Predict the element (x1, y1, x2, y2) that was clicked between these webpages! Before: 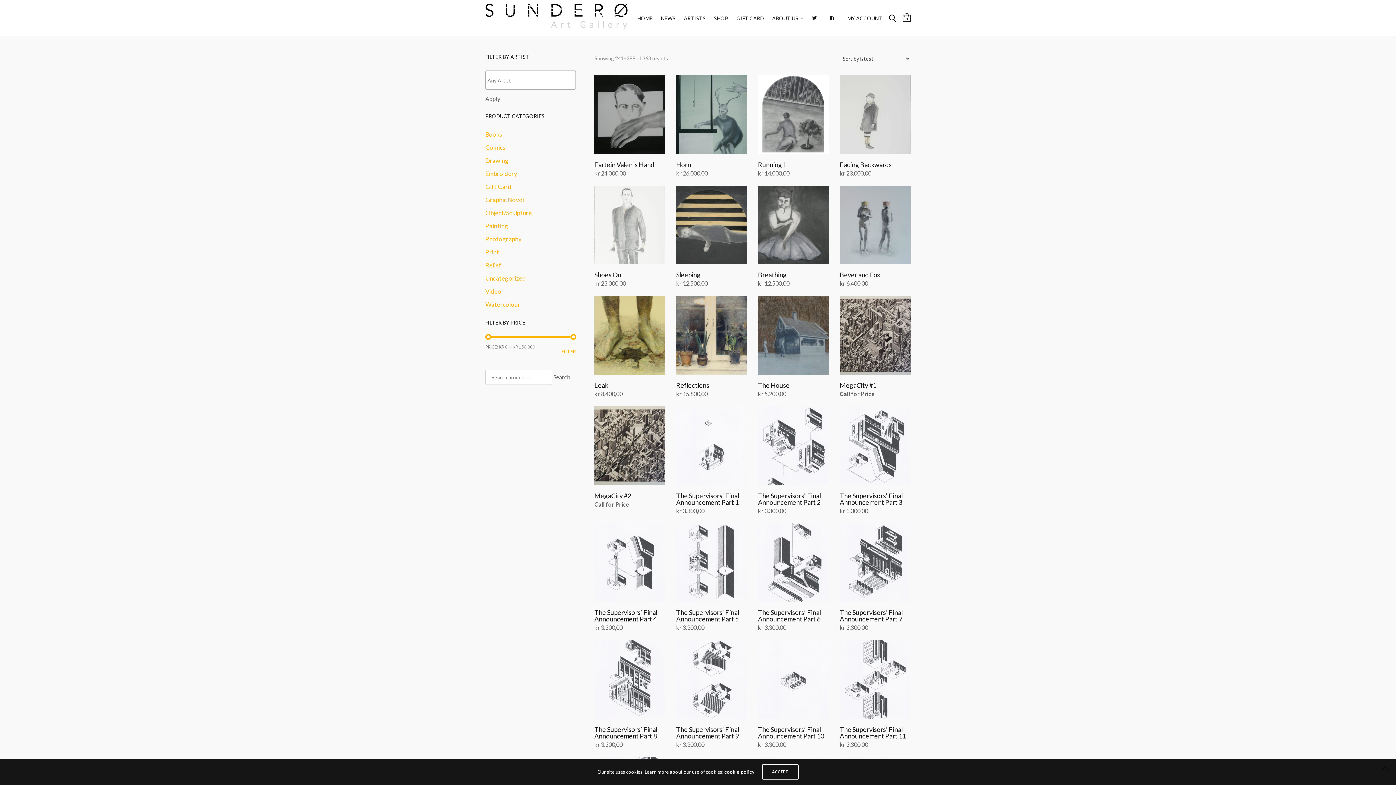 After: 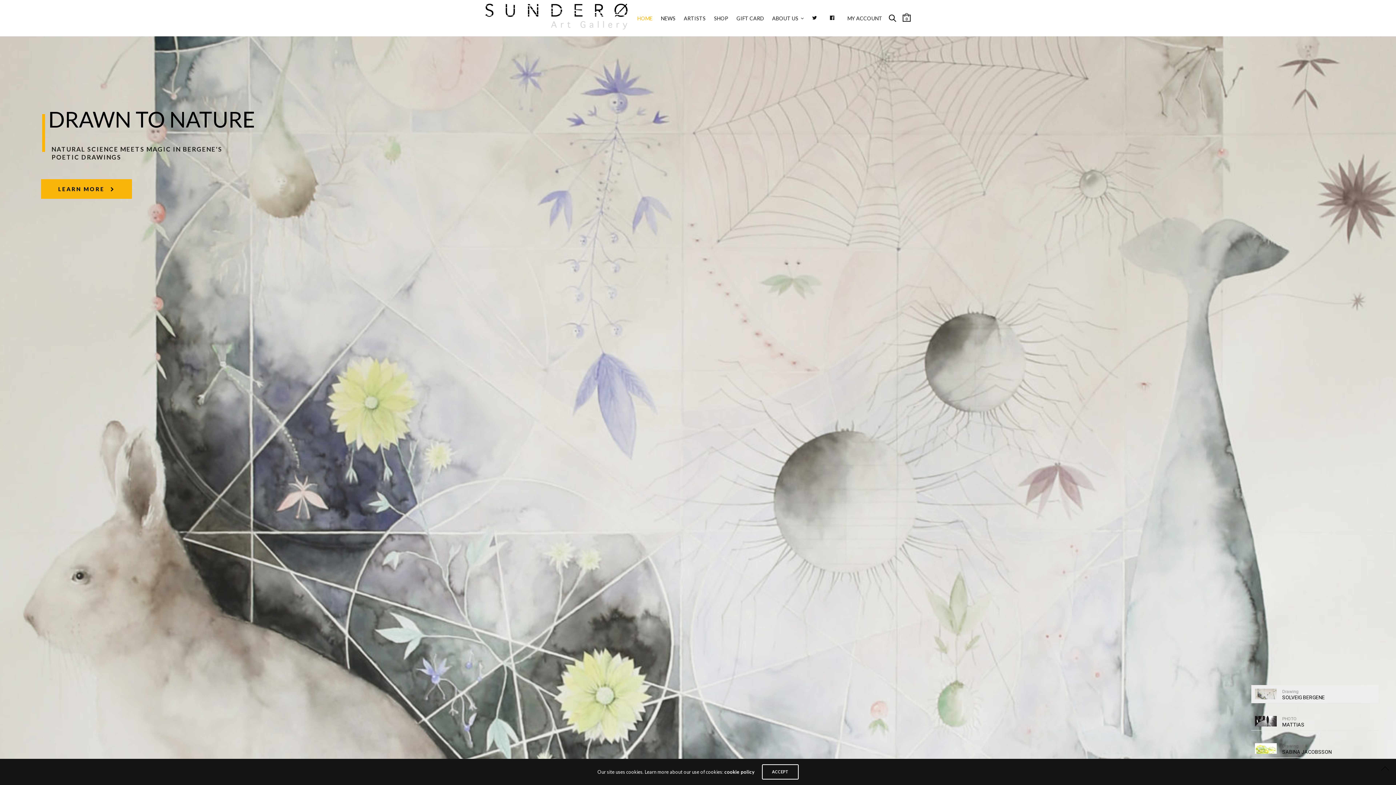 Action: bbox: (485, 3, 630, 32)